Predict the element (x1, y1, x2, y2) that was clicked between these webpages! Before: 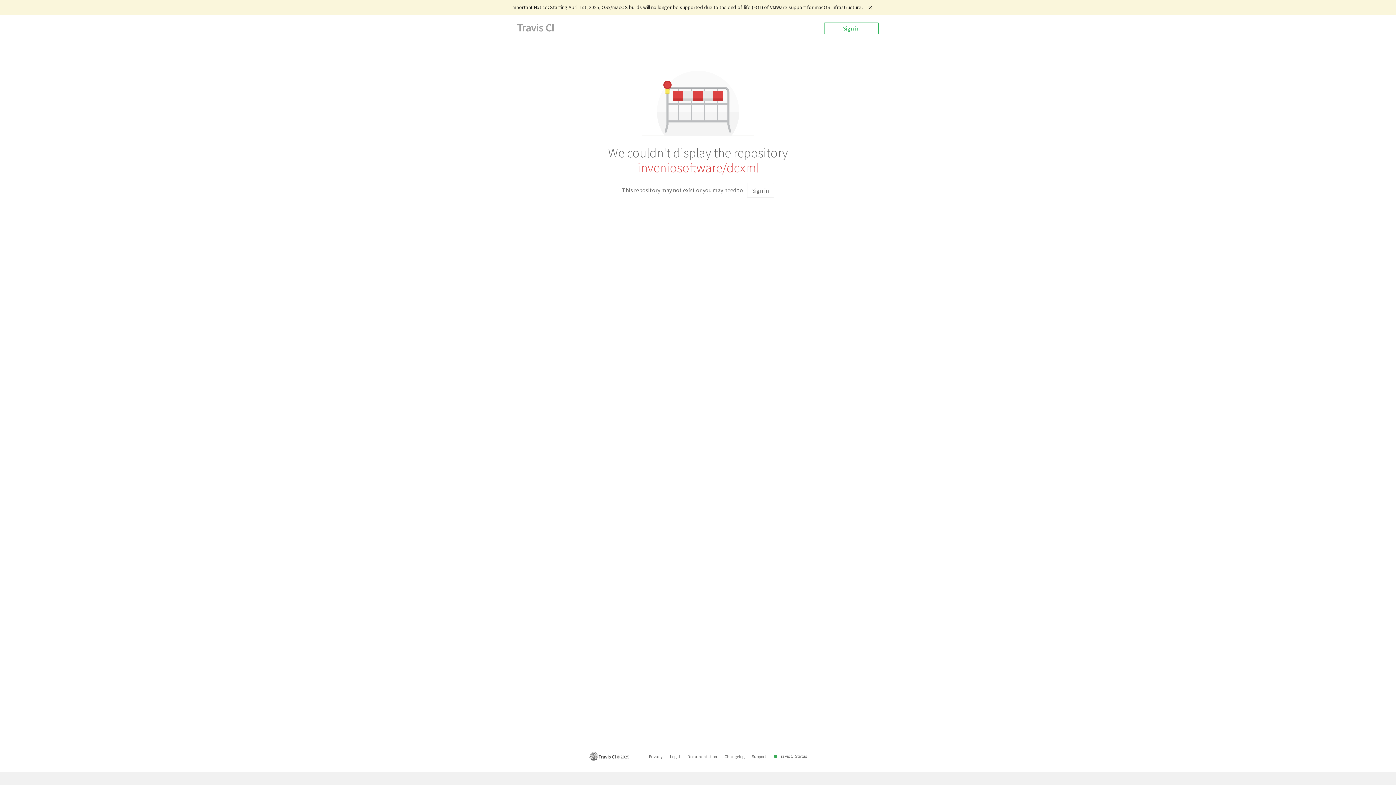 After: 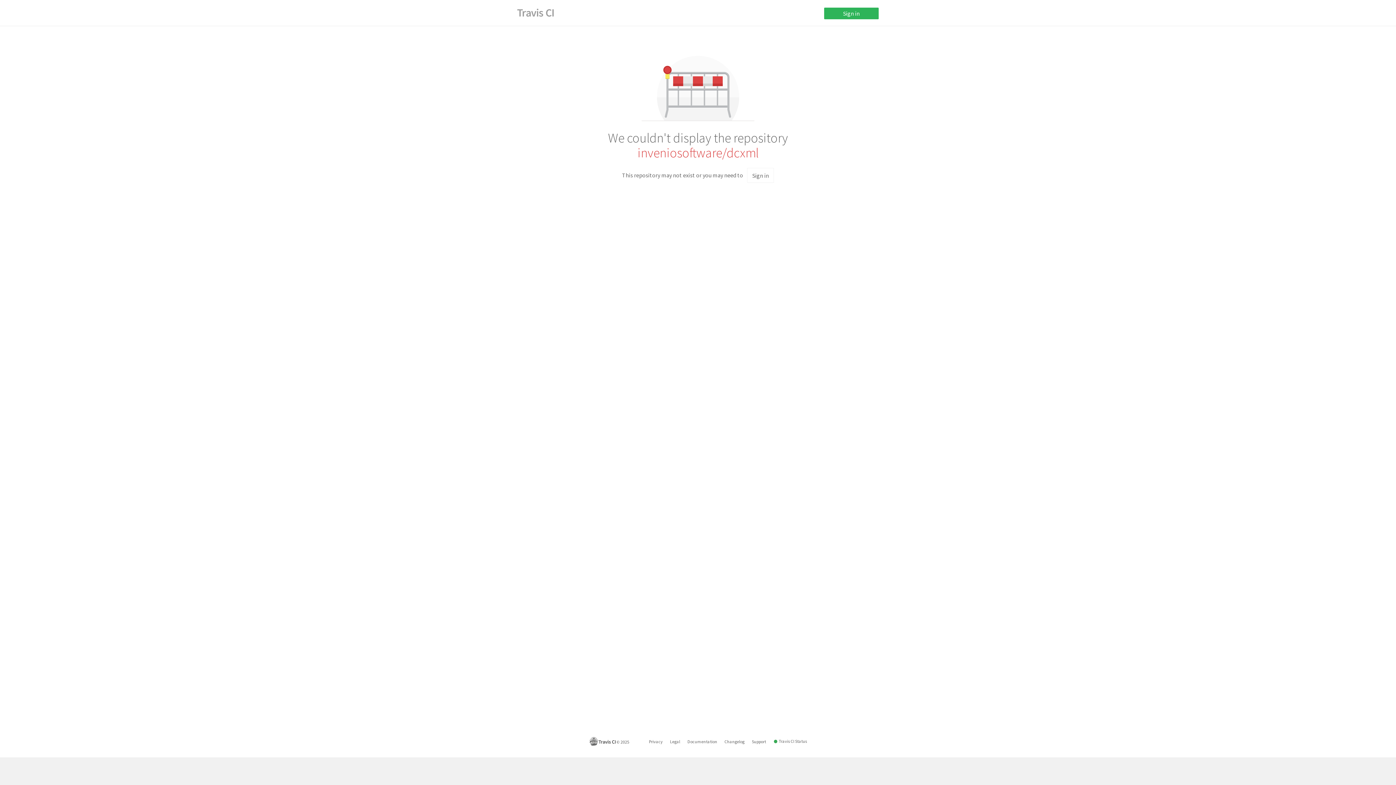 Action: bbox: (860, 3, 879, 11)